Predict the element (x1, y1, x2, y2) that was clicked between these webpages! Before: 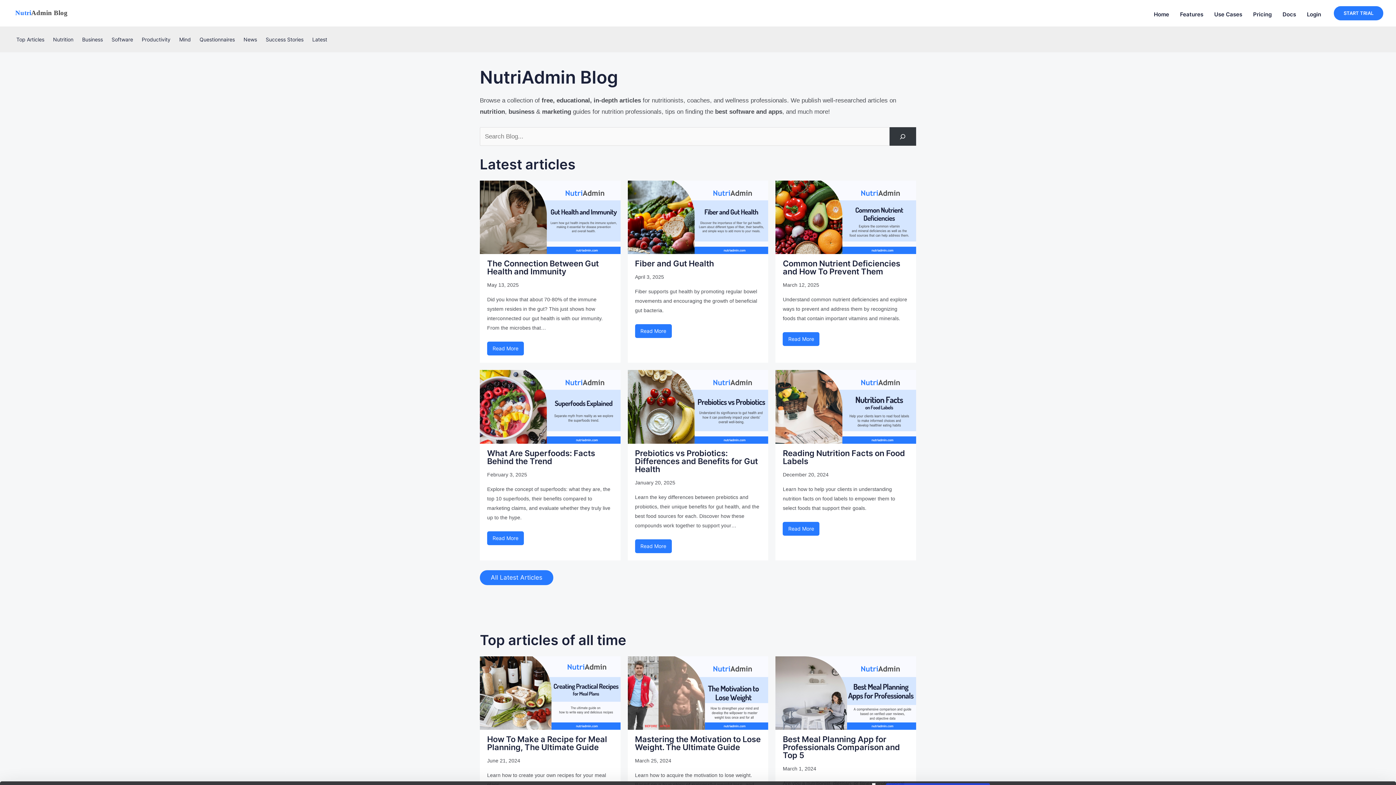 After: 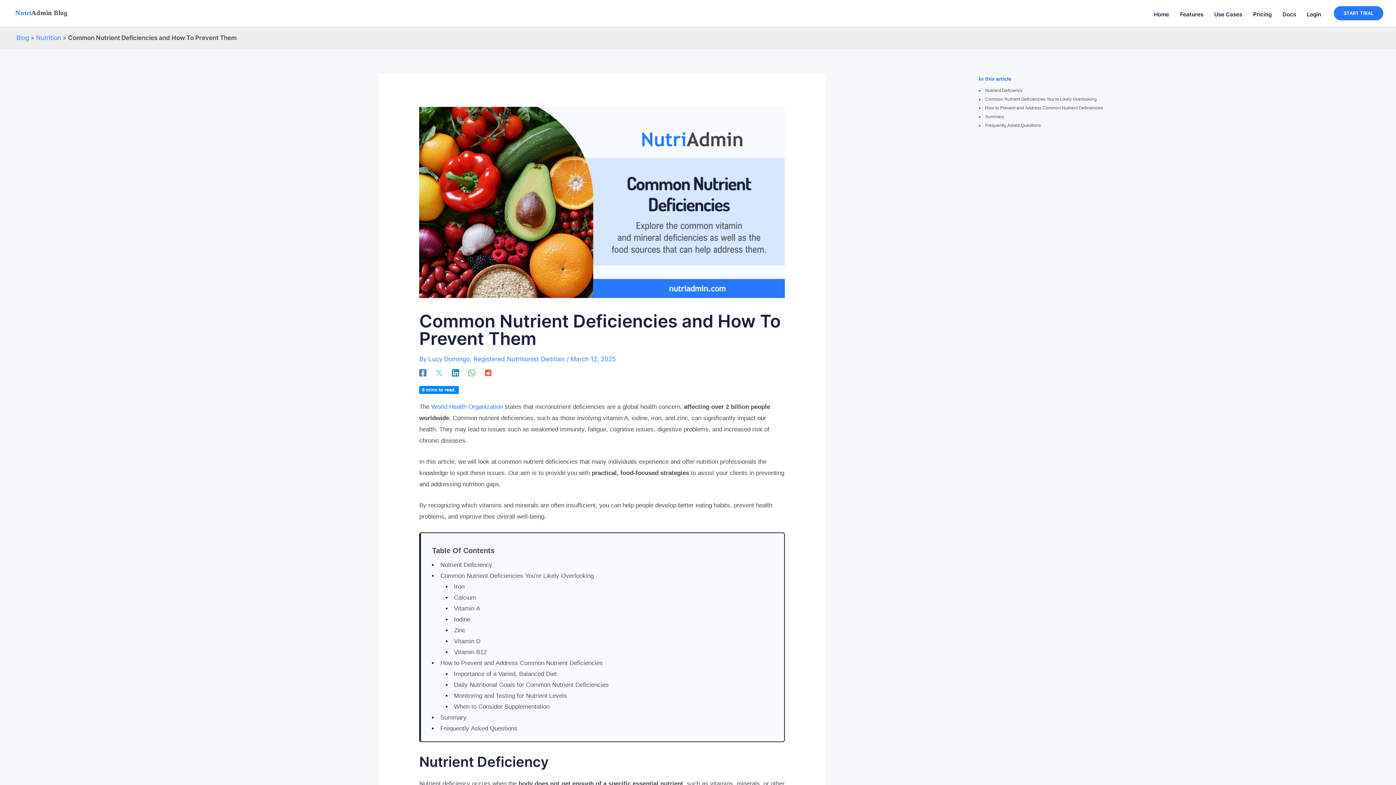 Action: label: Common Nutrient Deficiencies and How To Prevent Them bbox: (783, 259, 900, 276)